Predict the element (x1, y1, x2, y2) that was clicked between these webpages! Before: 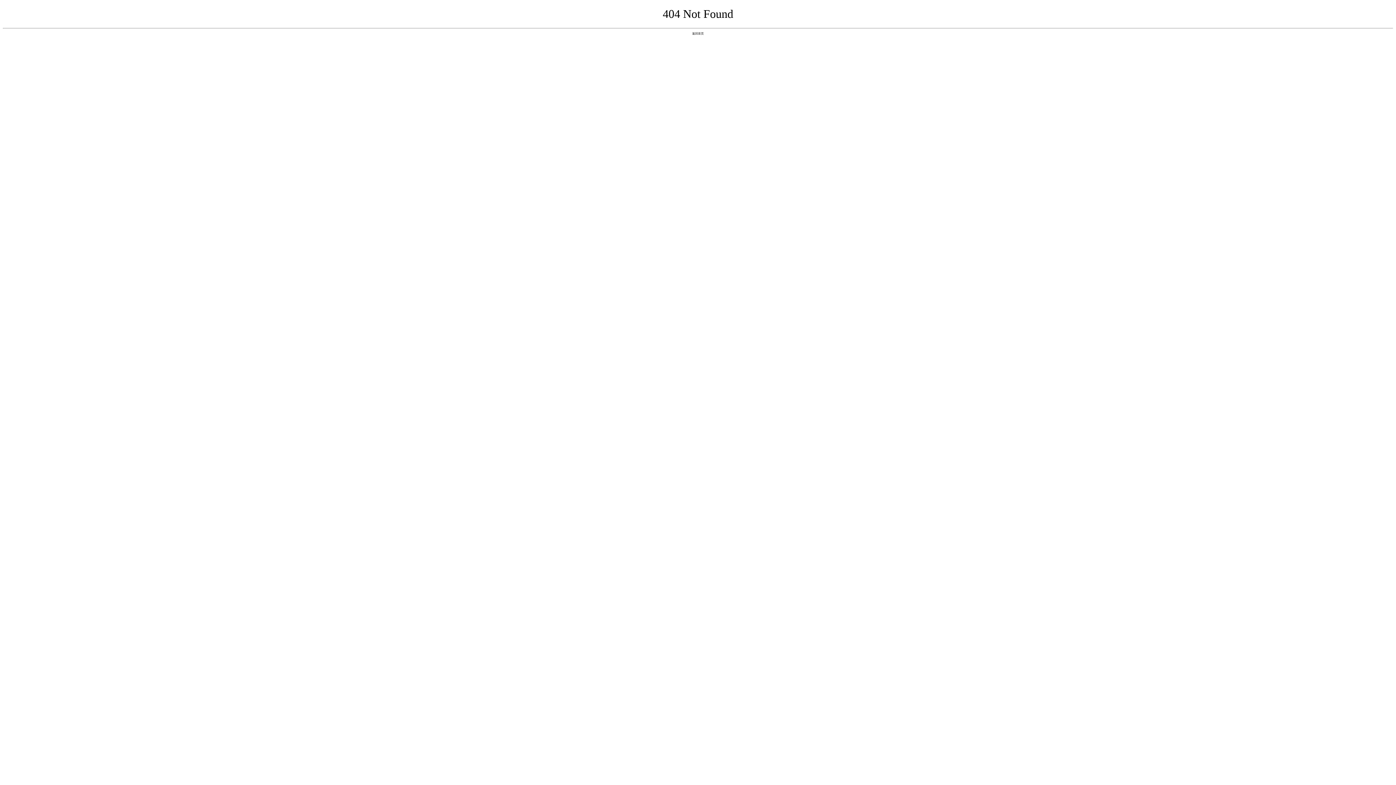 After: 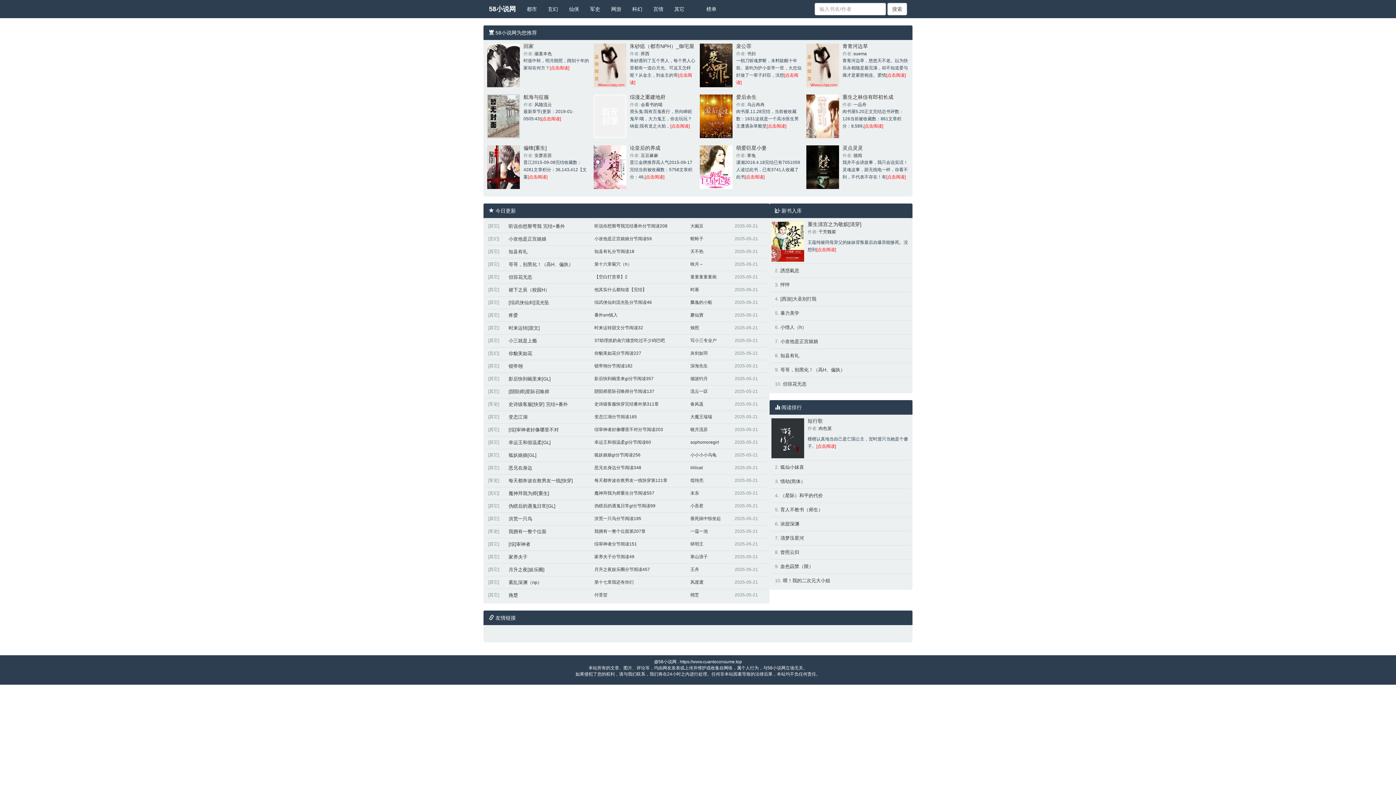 Action: label: 返回首页 bbox: (692, 31, 704, 35)